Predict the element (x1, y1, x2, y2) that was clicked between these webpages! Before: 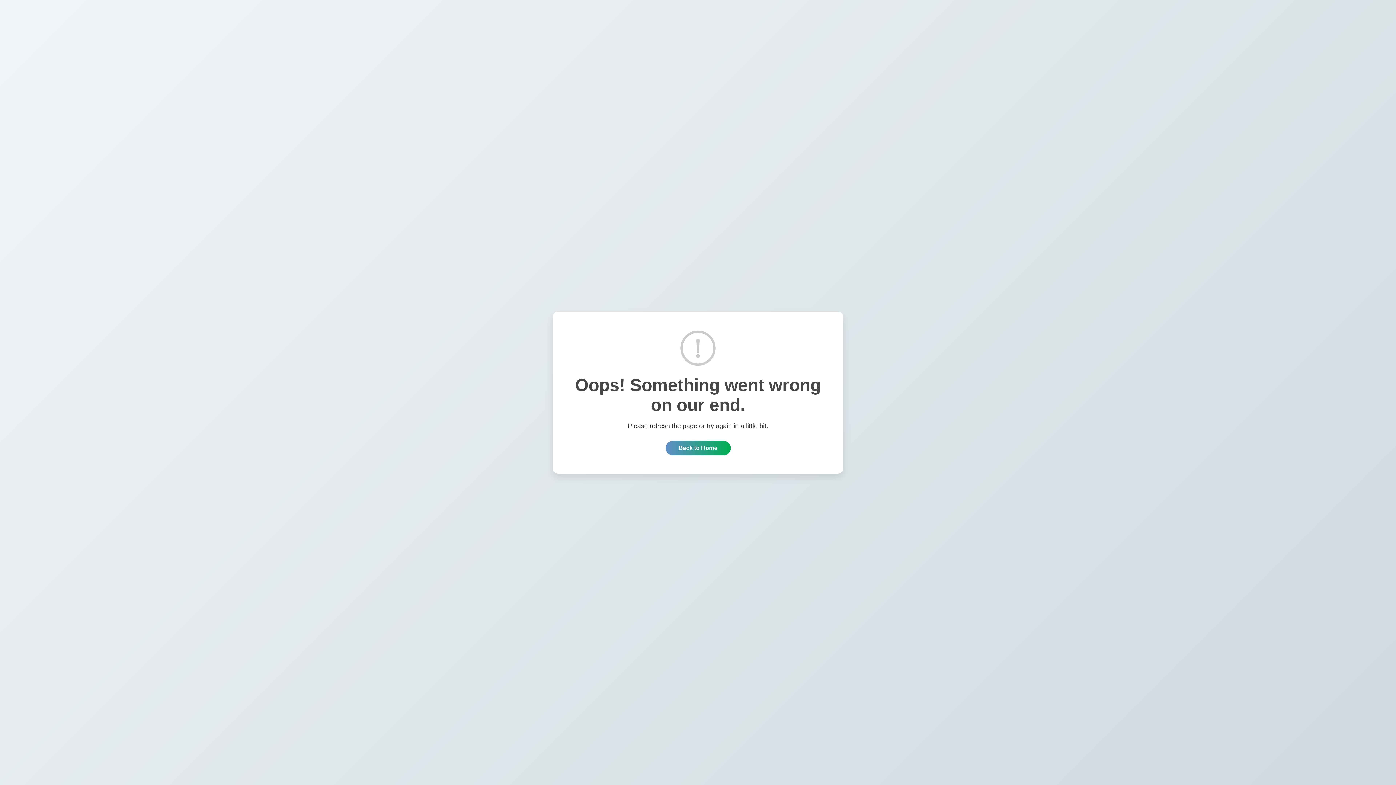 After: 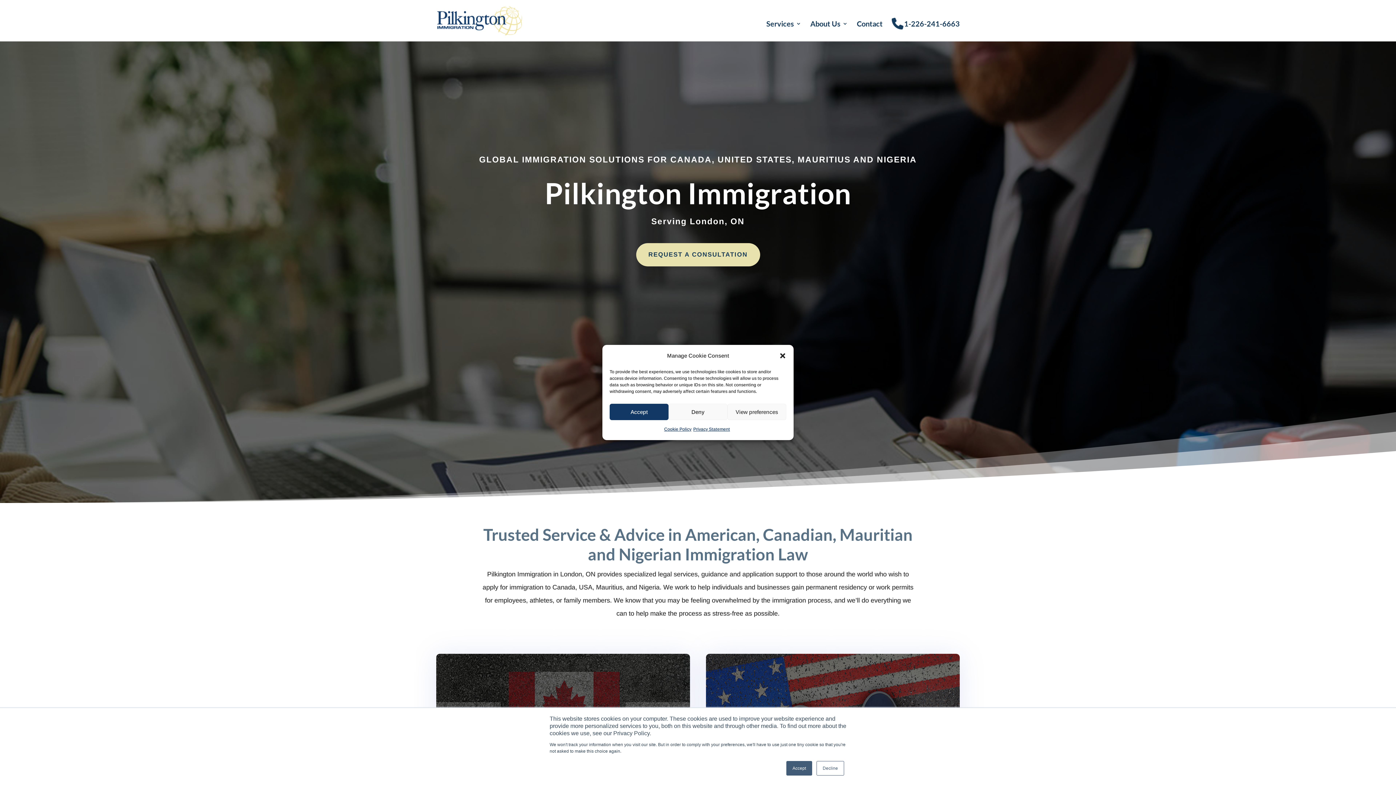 Action: bbox: (665, 440, 730, 455) label: Back to Home